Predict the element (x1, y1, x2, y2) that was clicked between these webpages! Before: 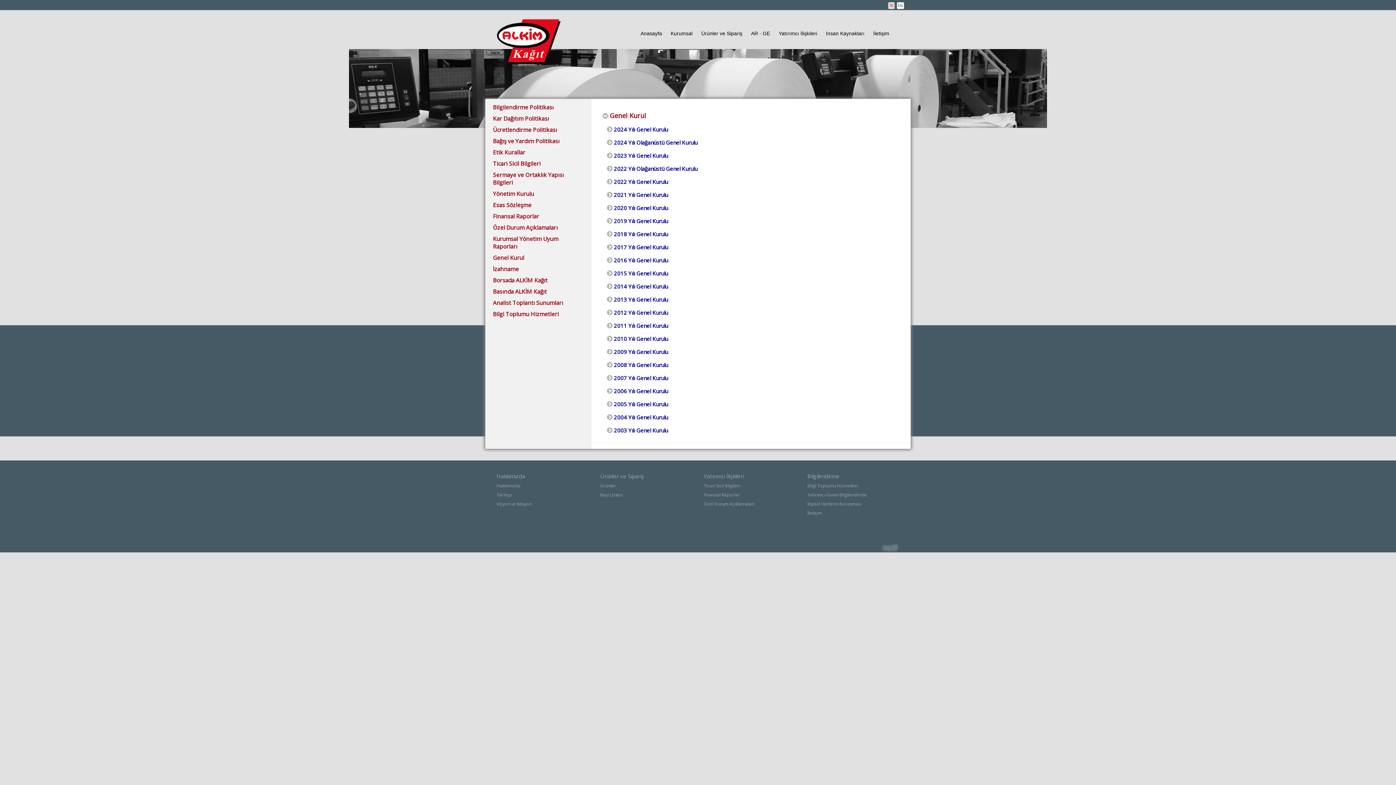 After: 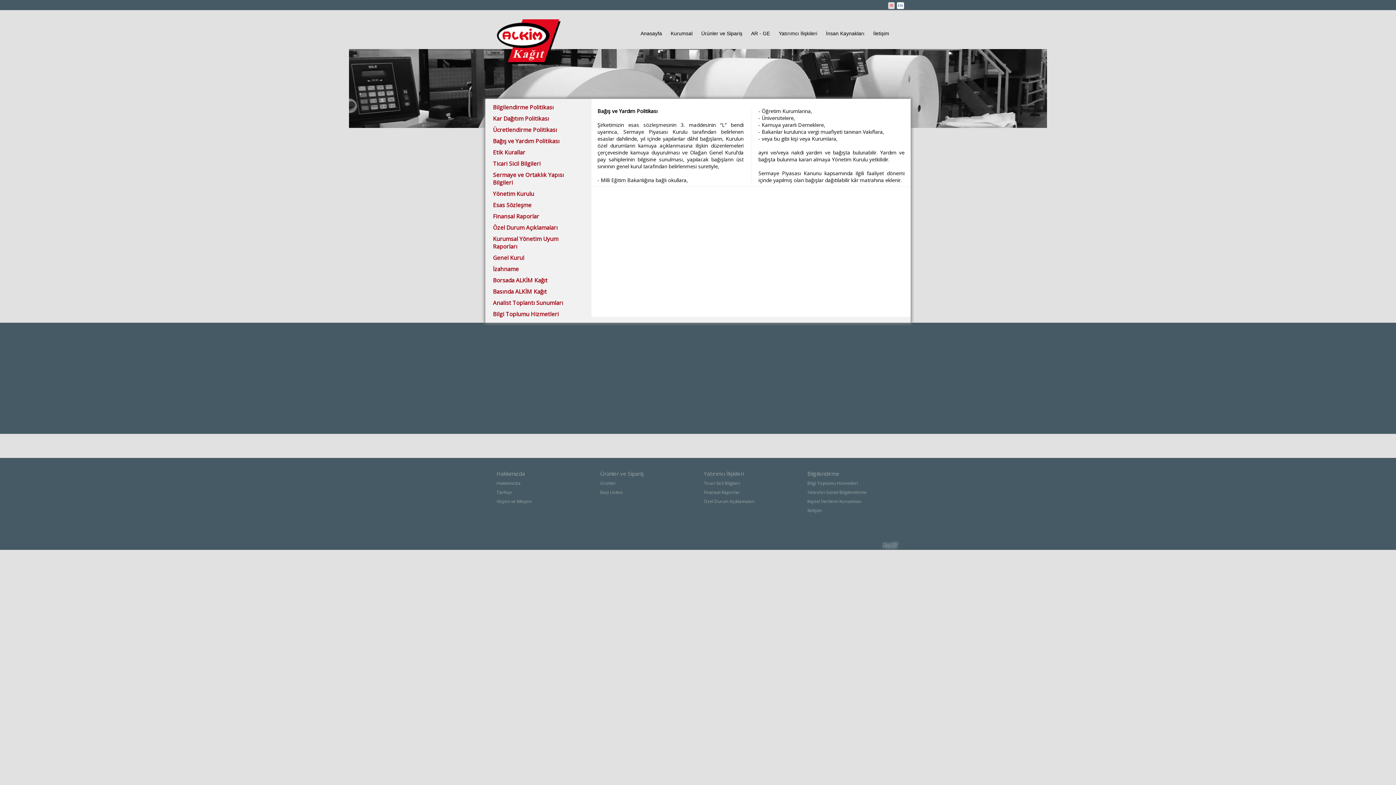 Action: bbox: (491, 135, 585, 146) label: Bağış ve Yardım Politikası